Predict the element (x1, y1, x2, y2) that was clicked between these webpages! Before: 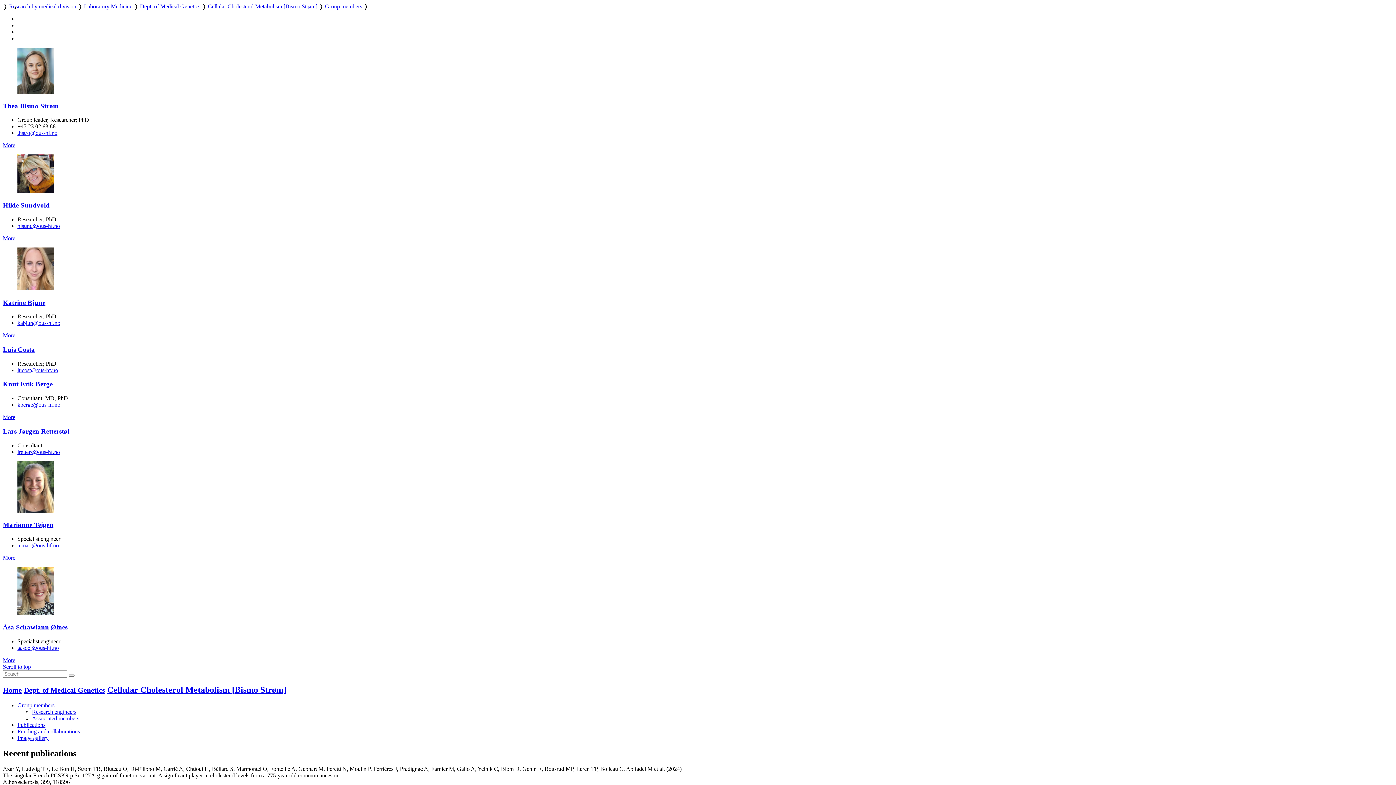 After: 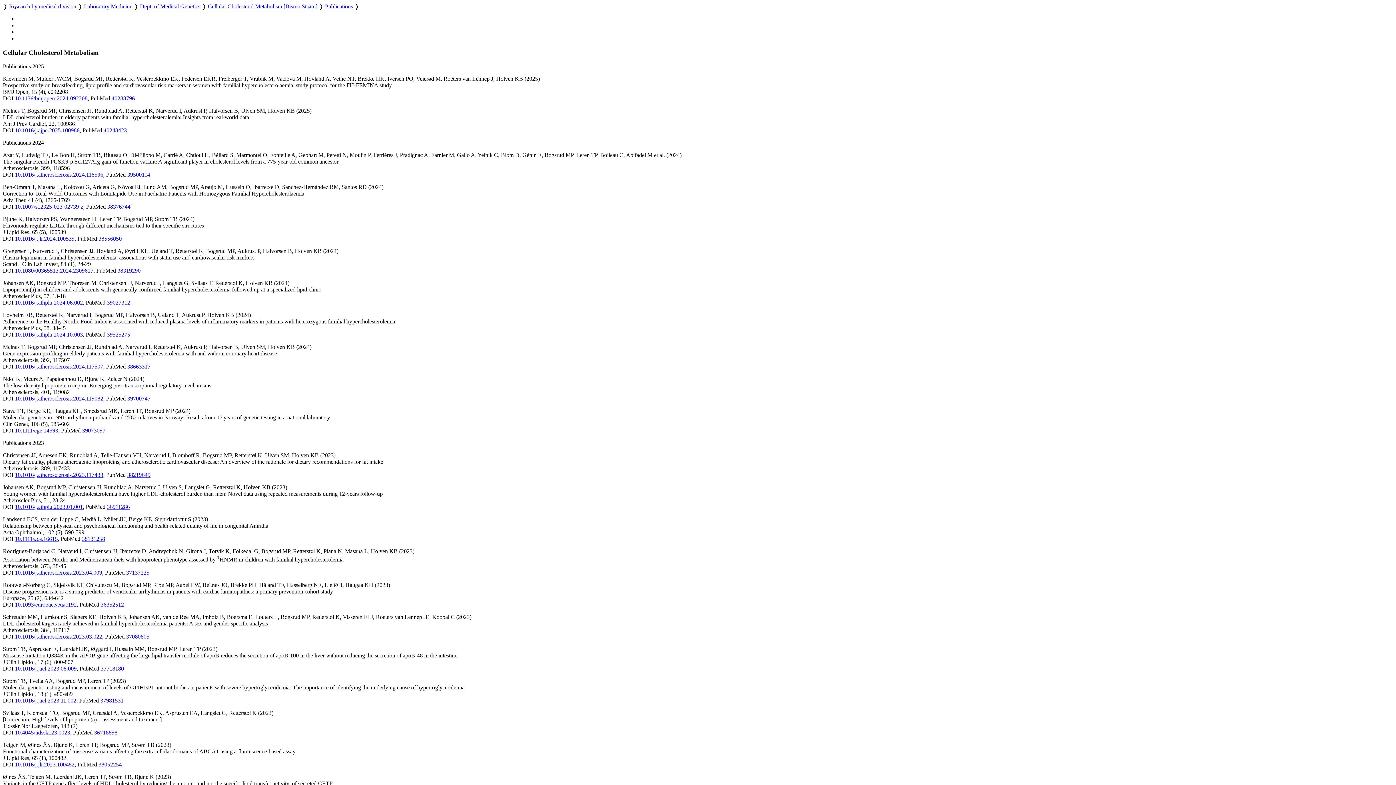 Action: bbox: (17, 722, 45, 728) label: Publications